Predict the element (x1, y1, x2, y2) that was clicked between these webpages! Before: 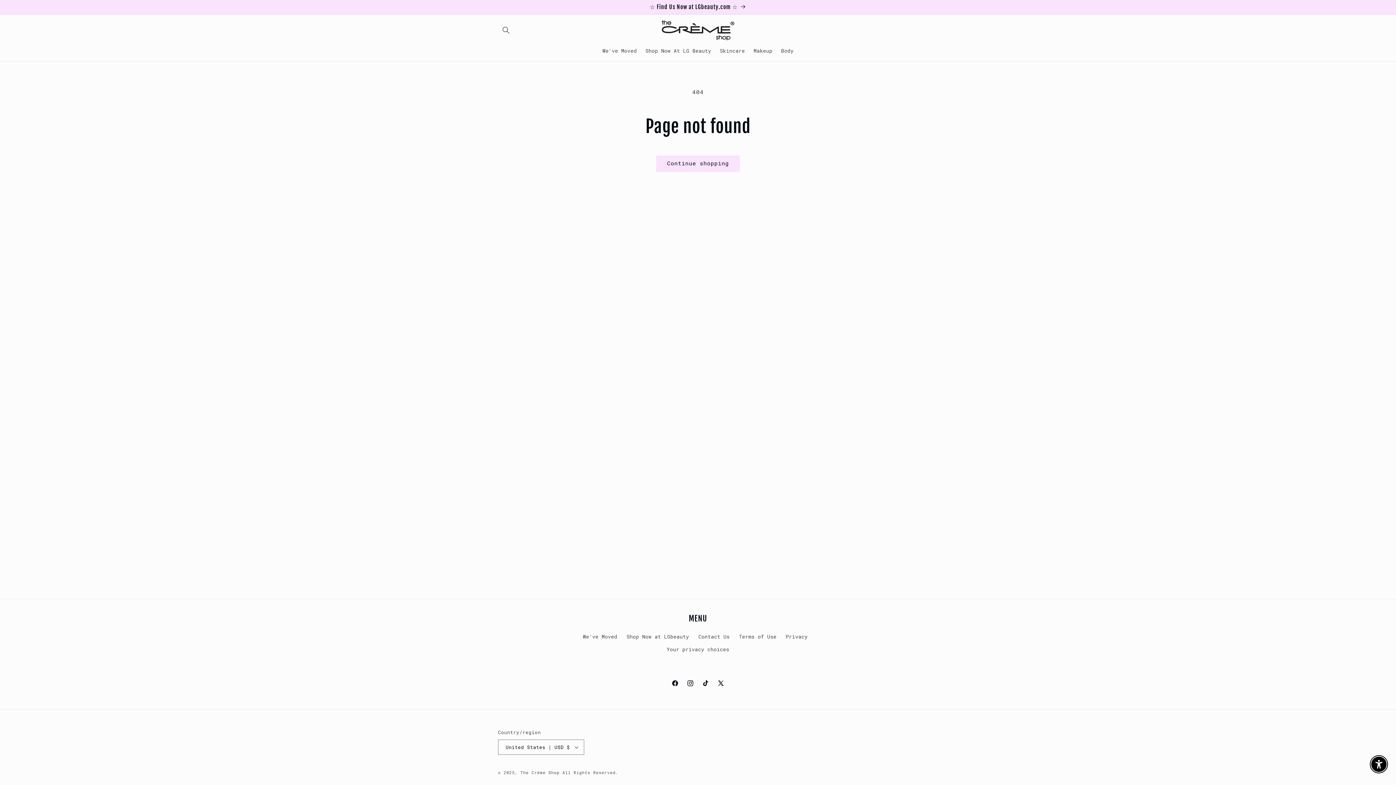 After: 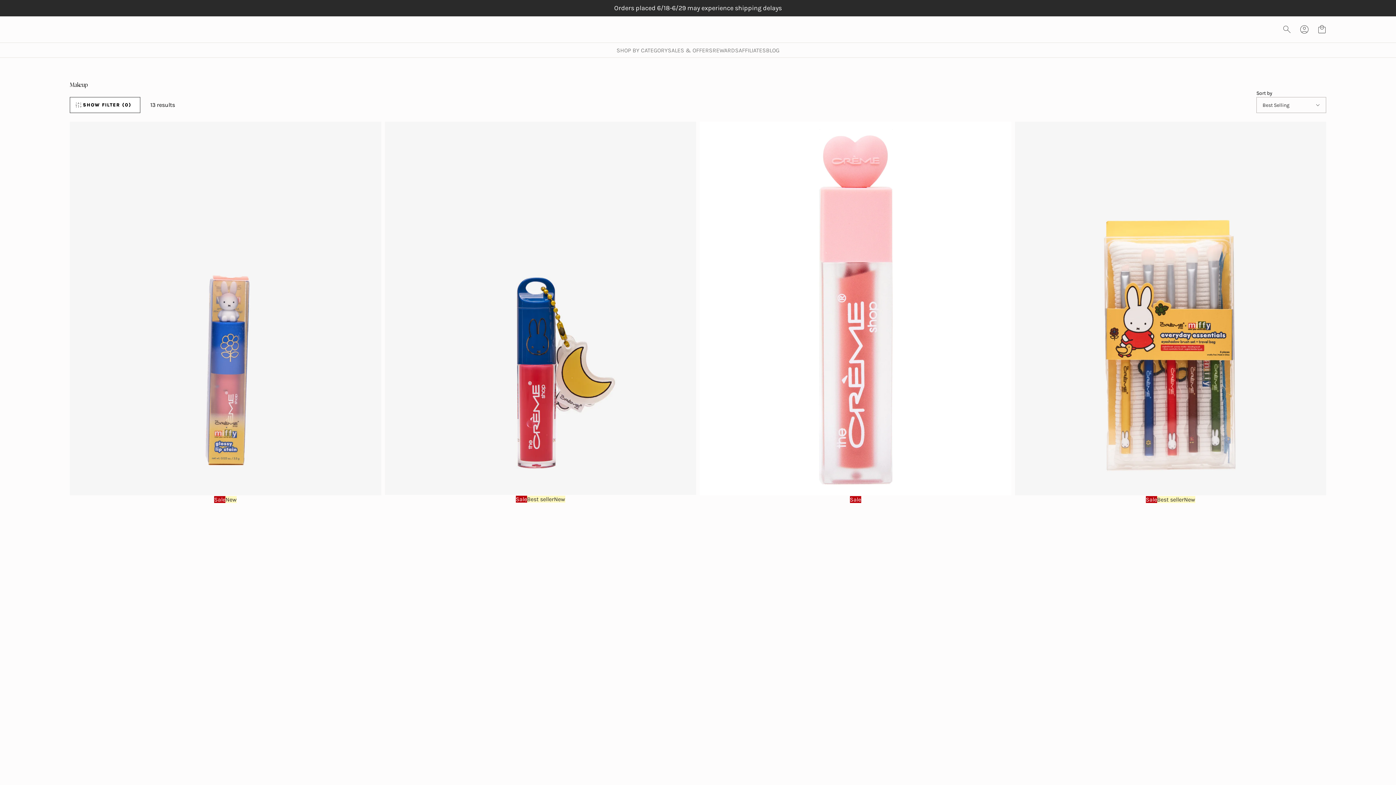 Action: label: Makeup bbox: (749, 43, 776, 58)